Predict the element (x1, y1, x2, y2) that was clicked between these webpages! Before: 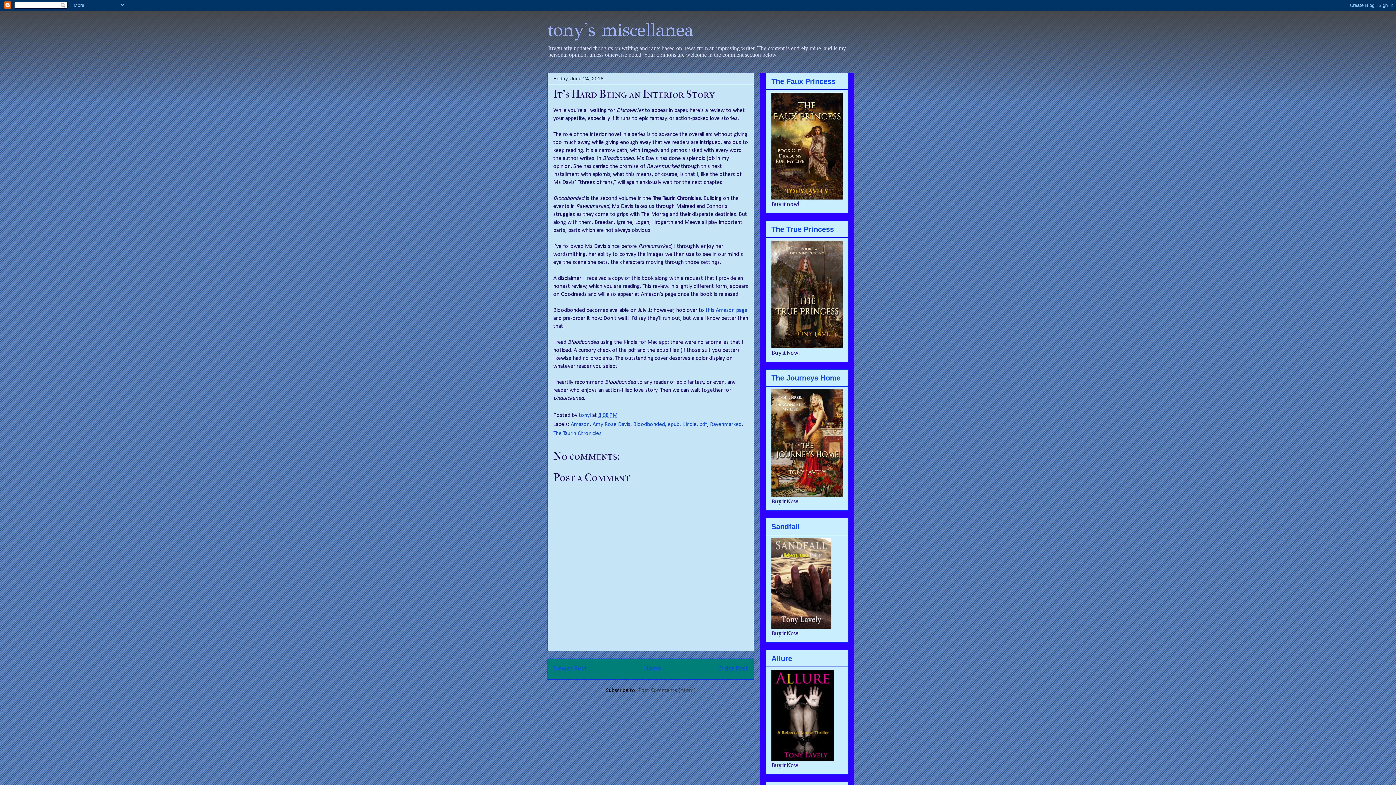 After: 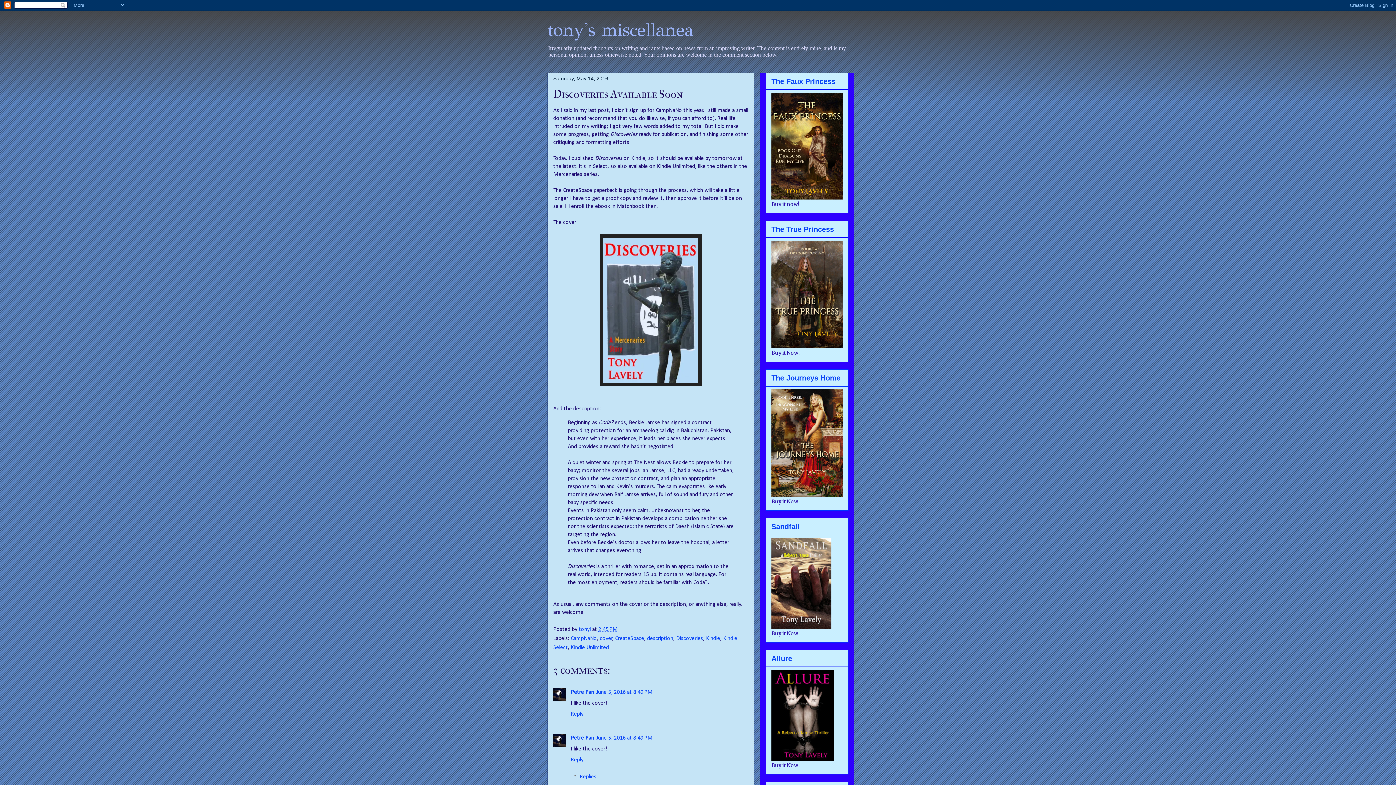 Action: label: Older Post bbox: (718, 665, 748, 672)